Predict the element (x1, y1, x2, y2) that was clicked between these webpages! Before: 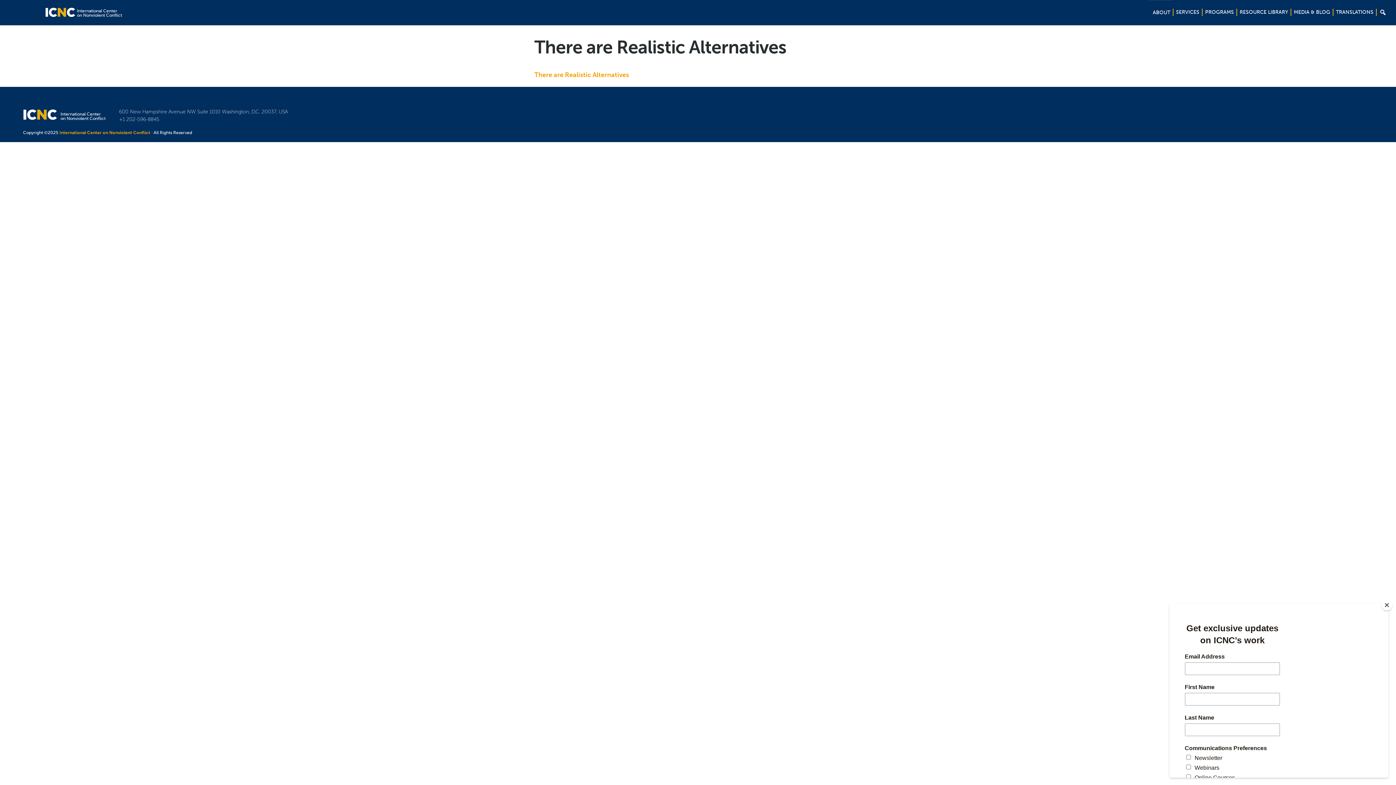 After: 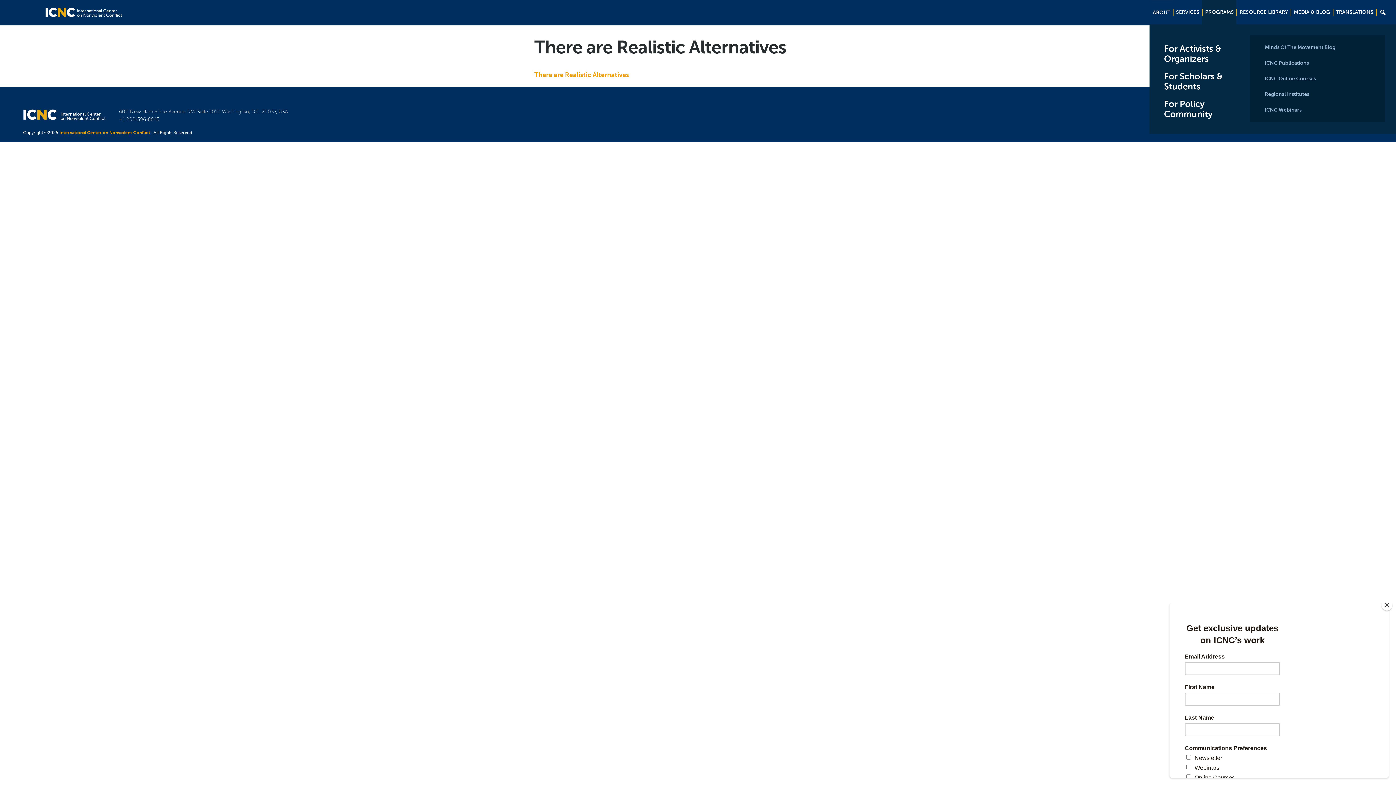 Action: label: PROGRAMS bbox: (1202, 0, 1236, 24)